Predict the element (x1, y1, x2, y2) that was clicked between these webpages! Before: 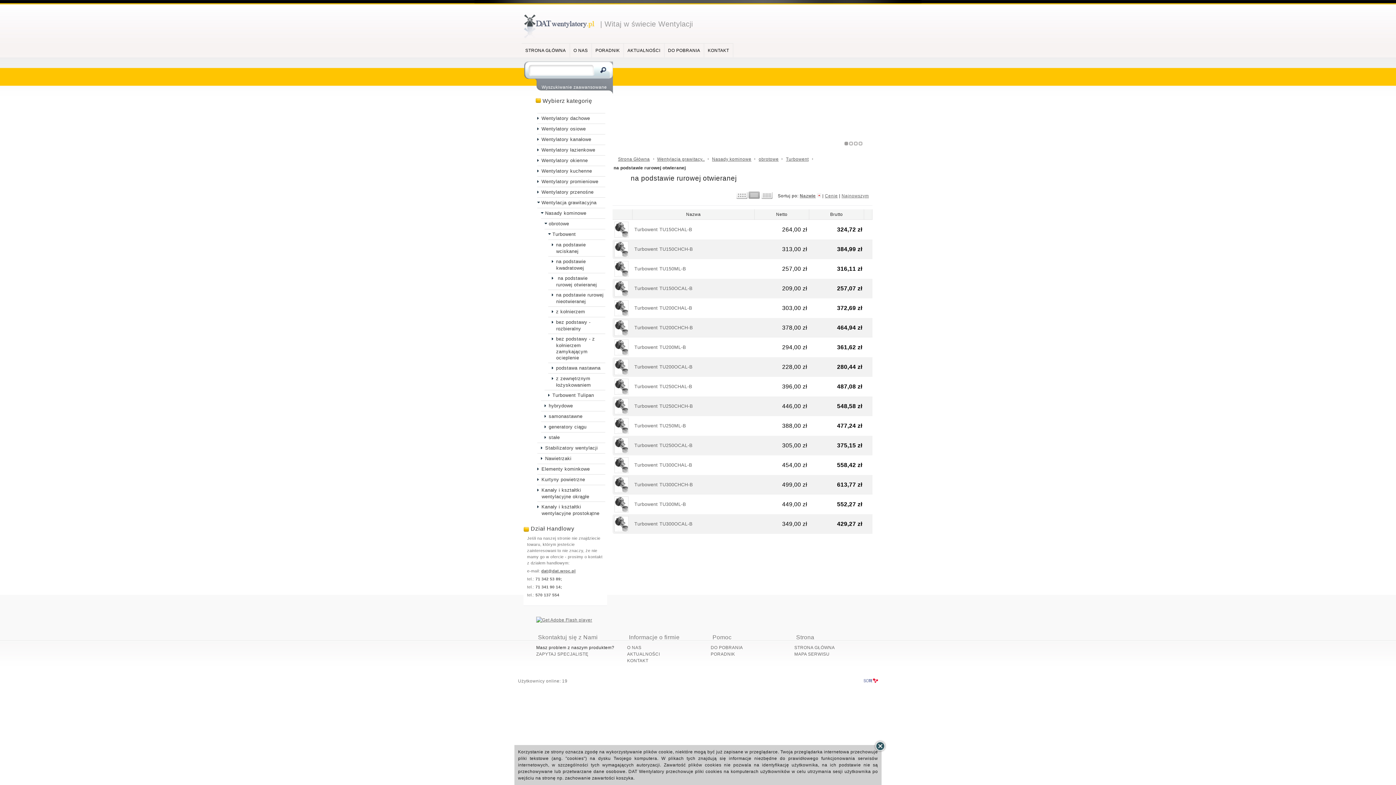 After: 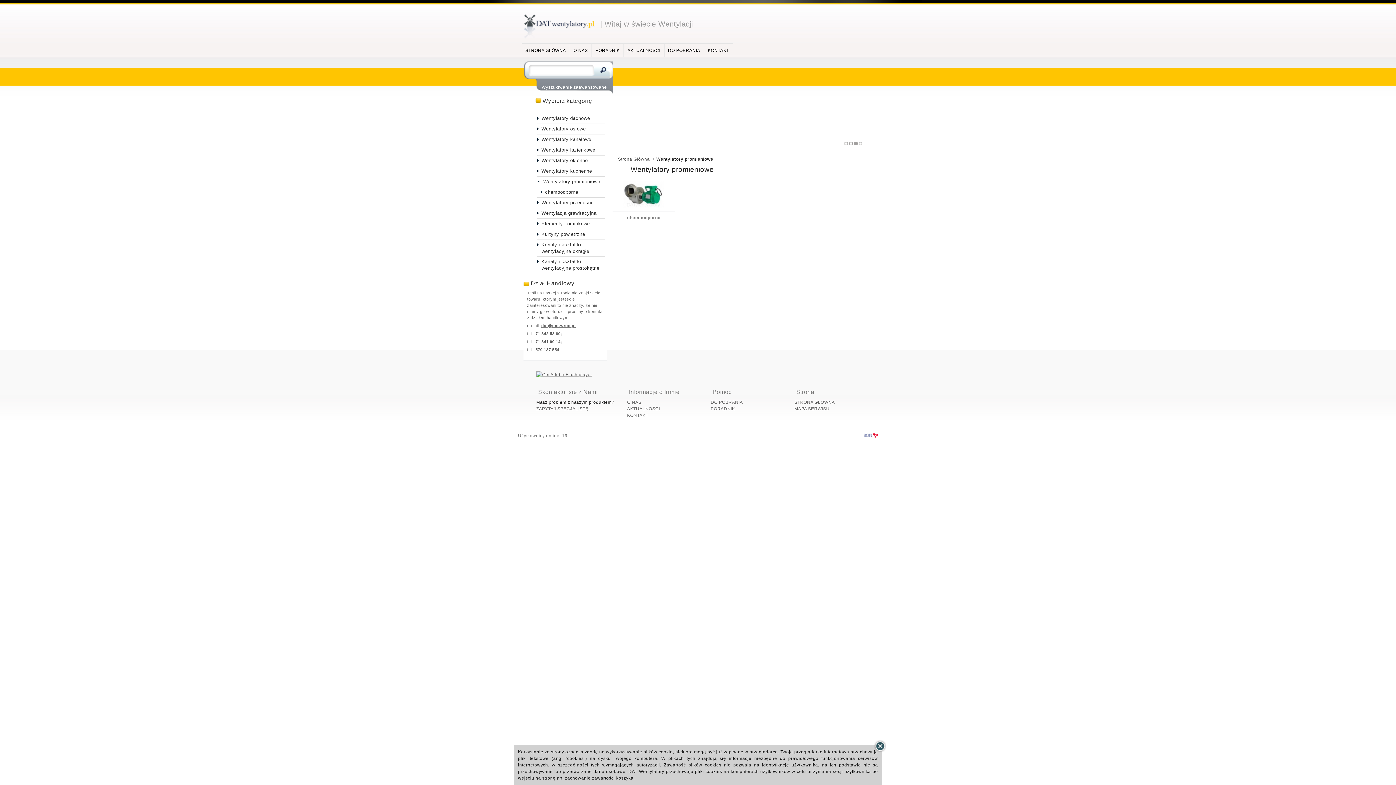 Action: bbox: (541, 178, 598, 184) label: Wentylatory promieniowe